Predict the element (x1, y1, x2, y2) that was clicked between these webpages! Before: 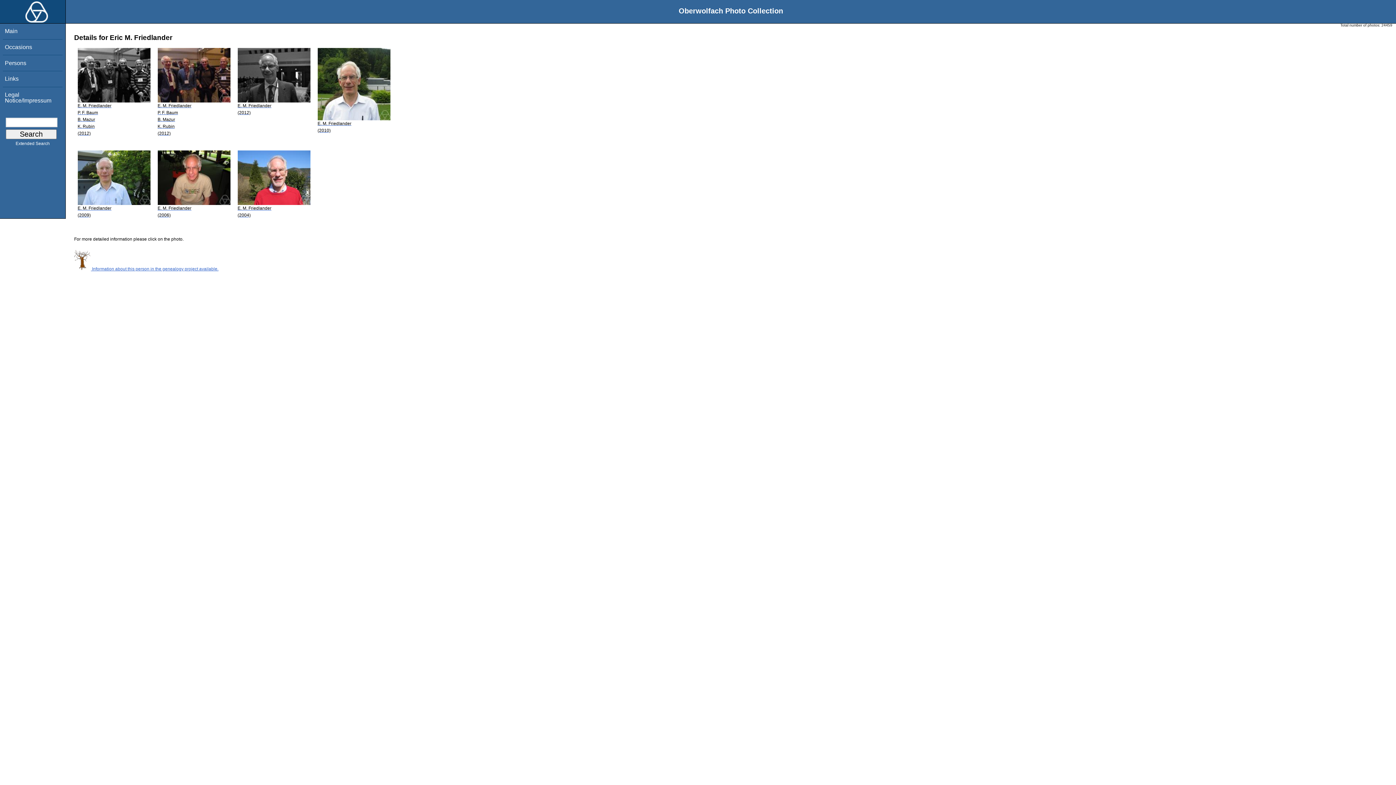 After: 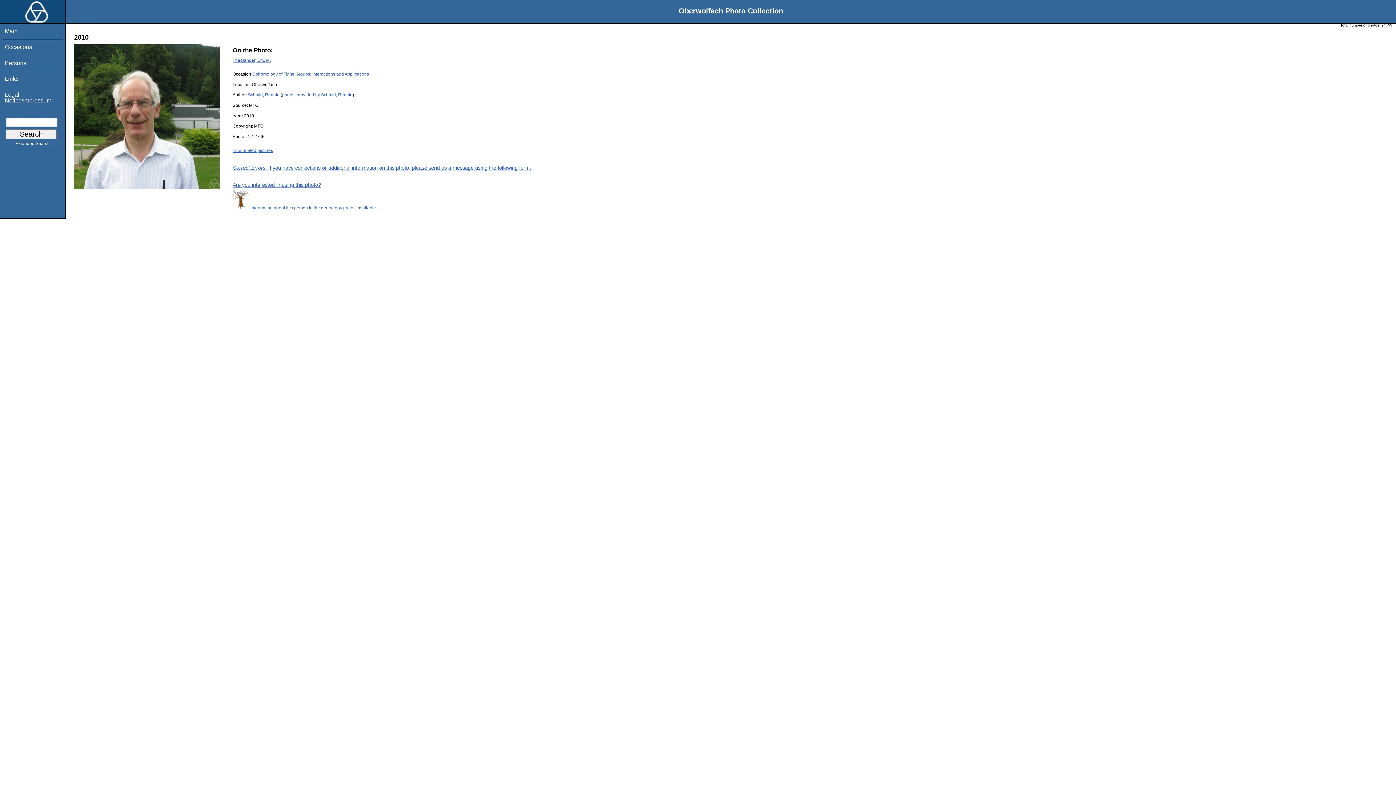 Action: label: E. M. Friedlander
(2010) bbox: (317, 116, 390, 134)